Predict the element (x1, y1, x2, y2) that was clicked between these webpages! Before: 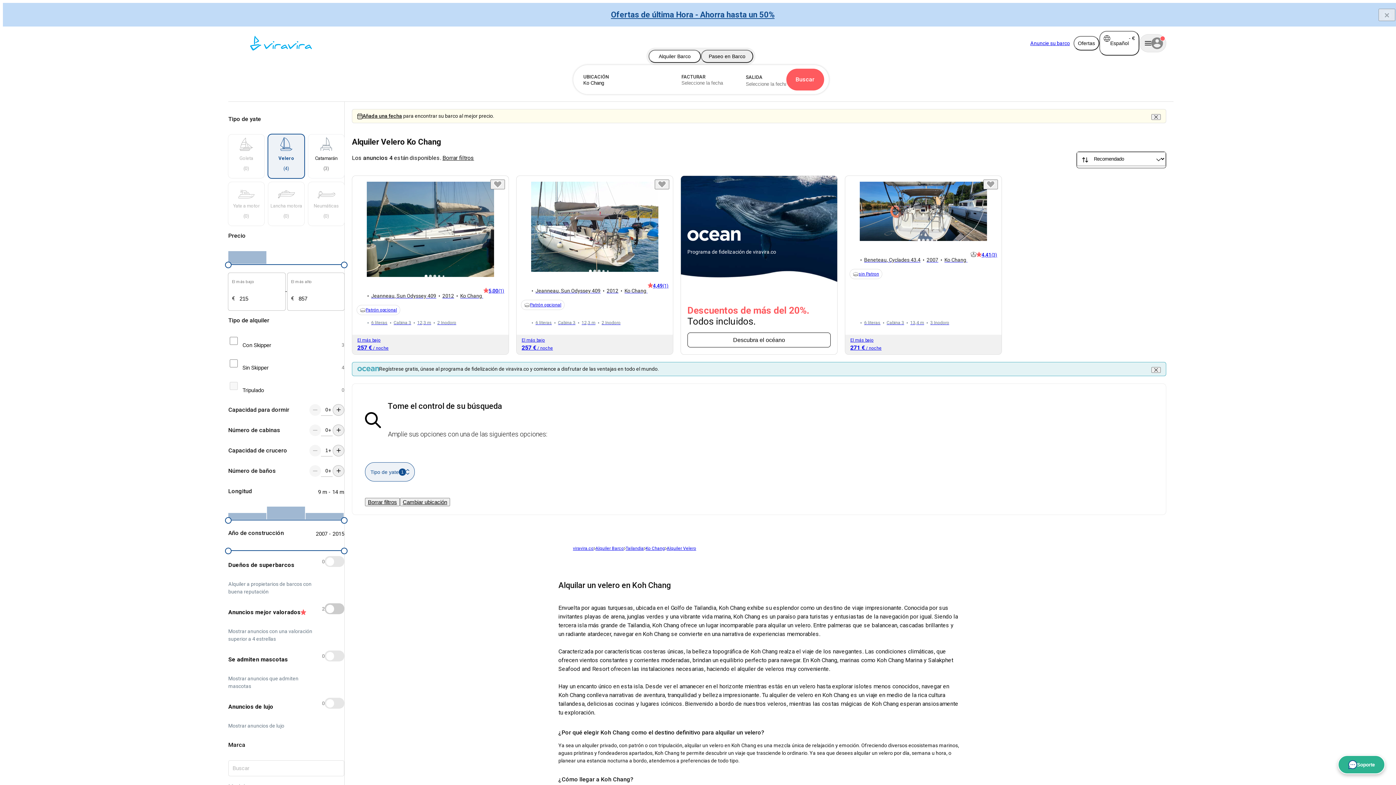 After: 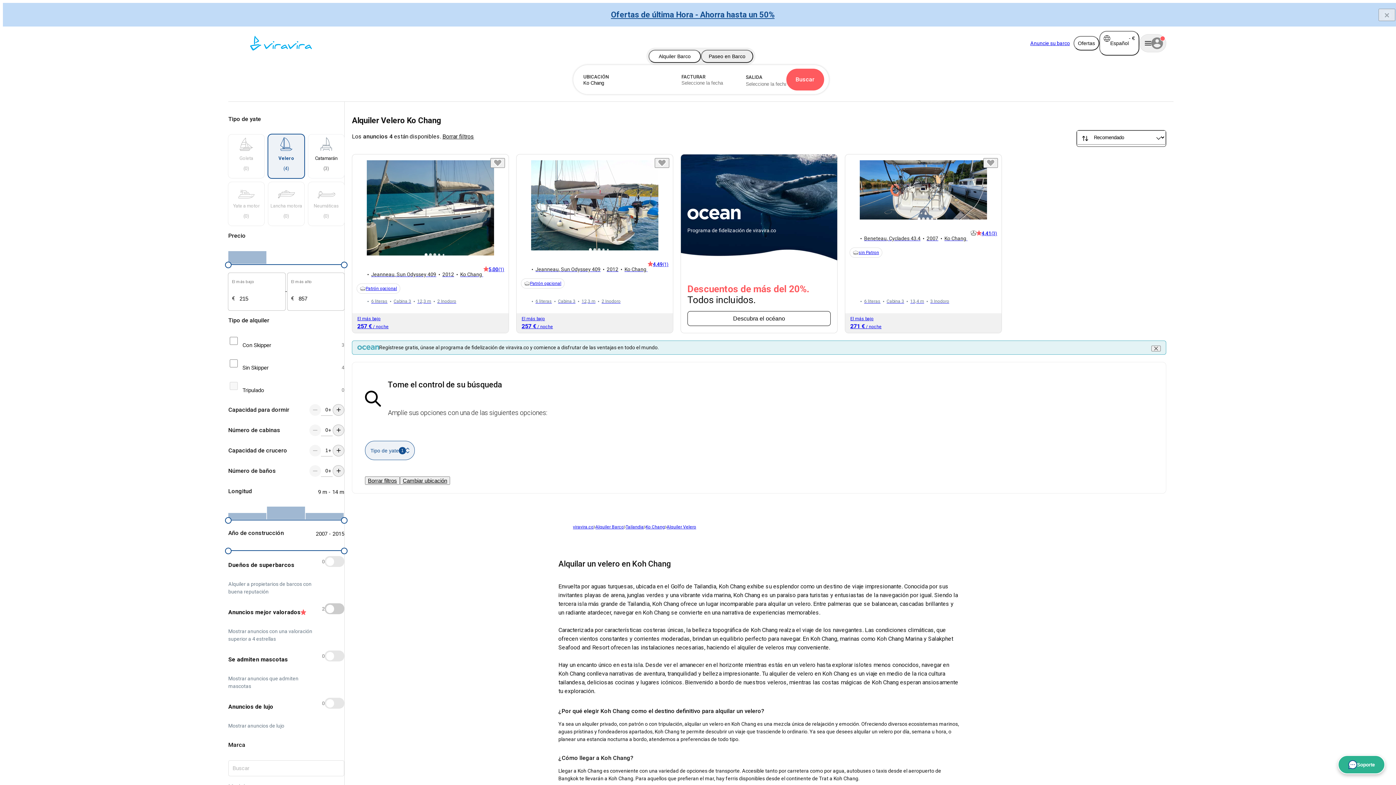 Action: bbox: (1151, 114, 1161, 120)